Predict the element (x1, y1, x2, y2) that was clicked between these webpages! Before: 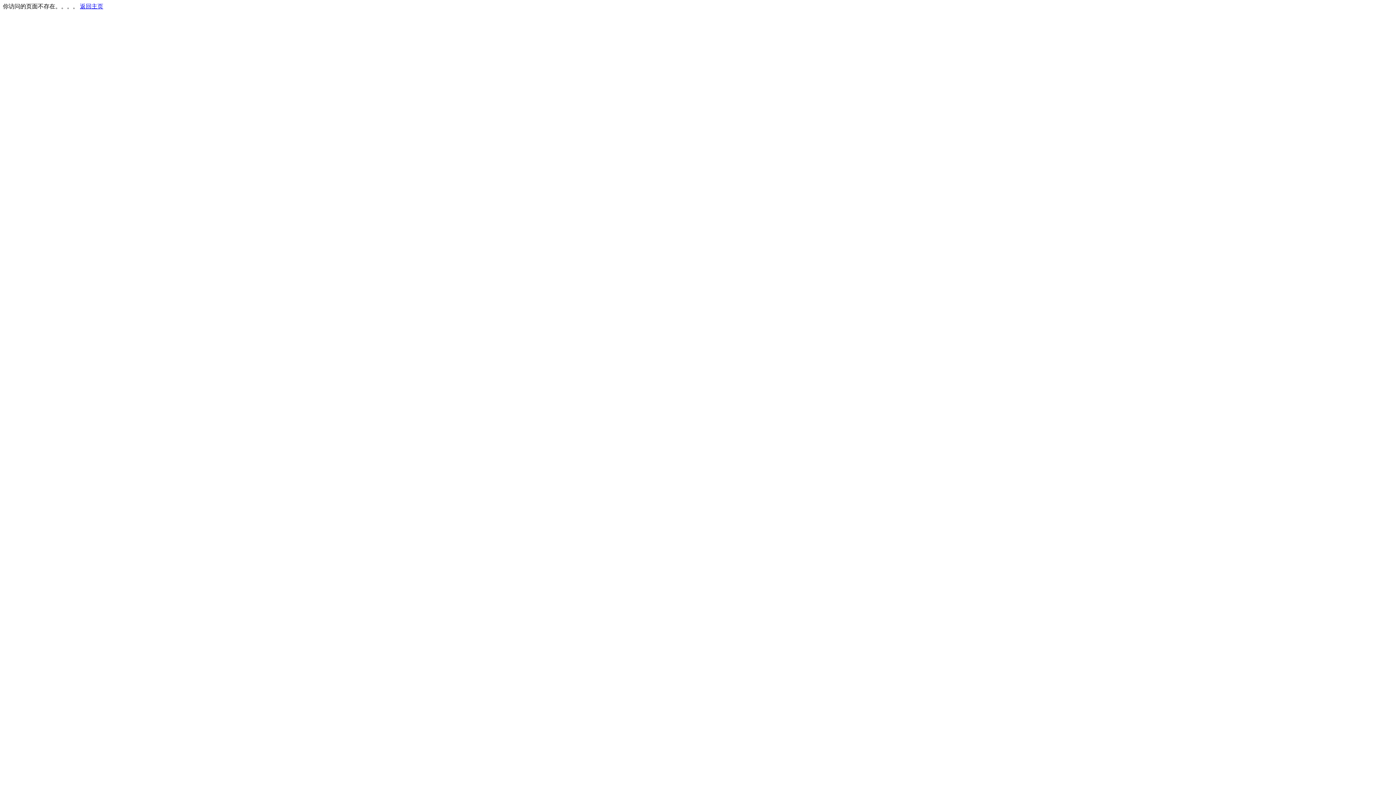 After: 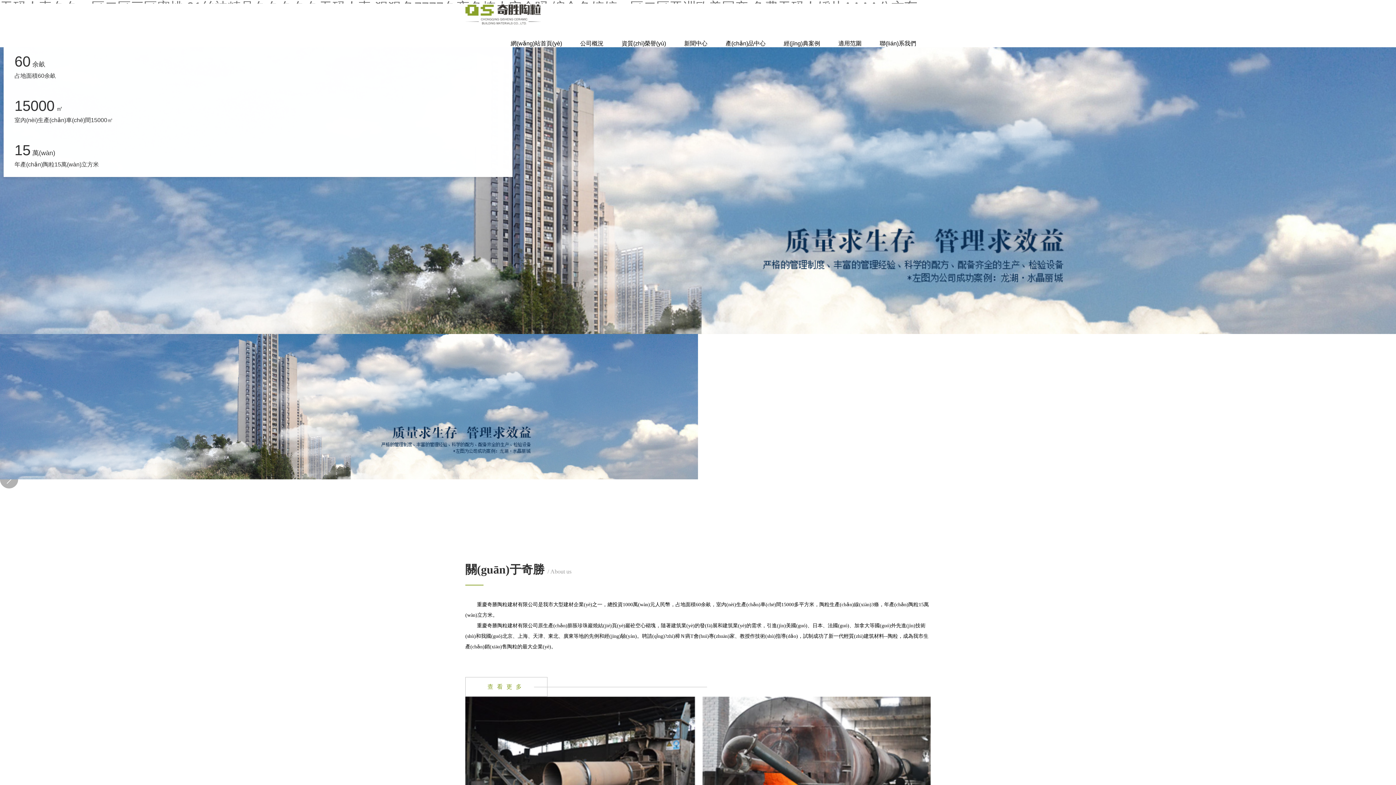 Action: label: 返回主页 bbox: (80, 3, 103, 9)